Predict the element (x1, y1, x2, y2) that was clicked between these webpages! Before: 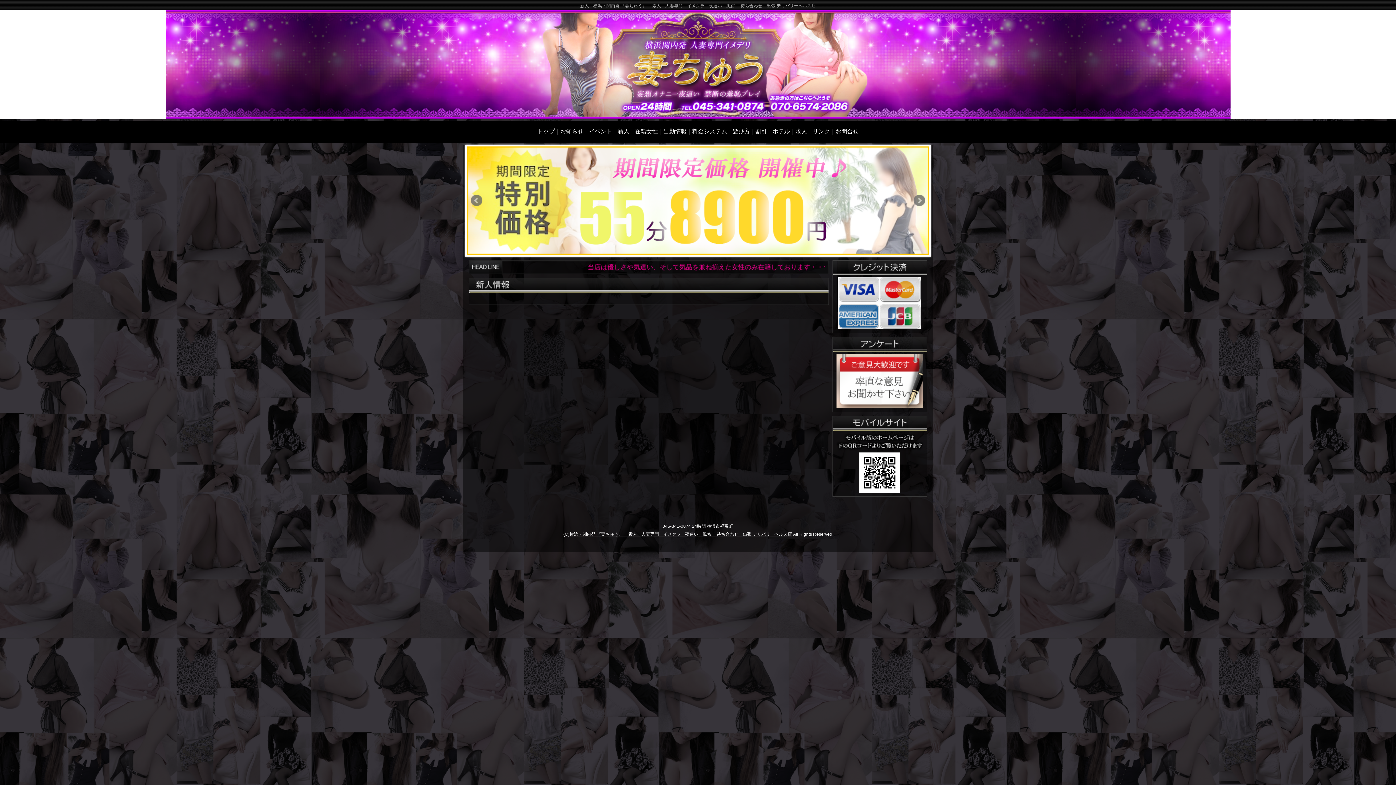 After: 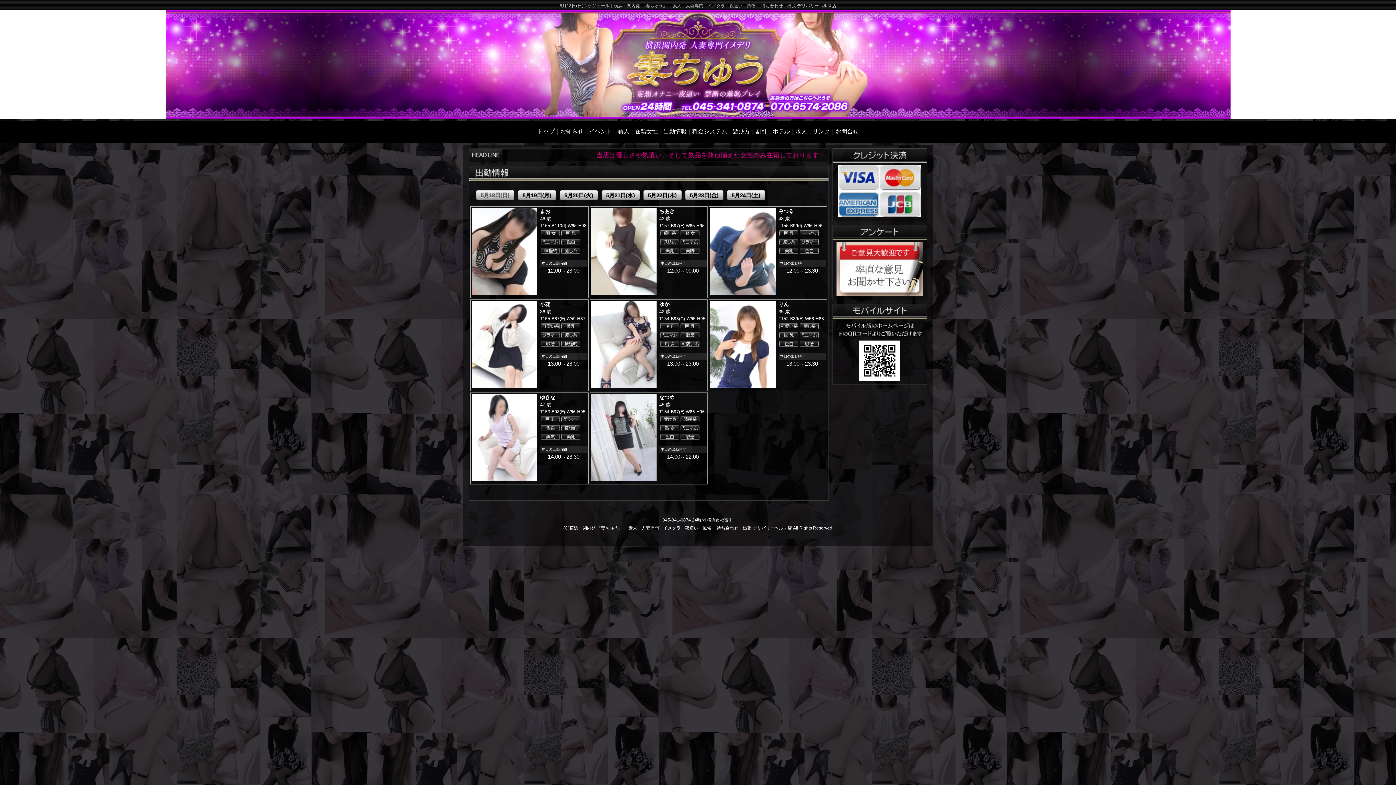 Action: label: 出勤情報 bbox: (662, 127, 687, 135)